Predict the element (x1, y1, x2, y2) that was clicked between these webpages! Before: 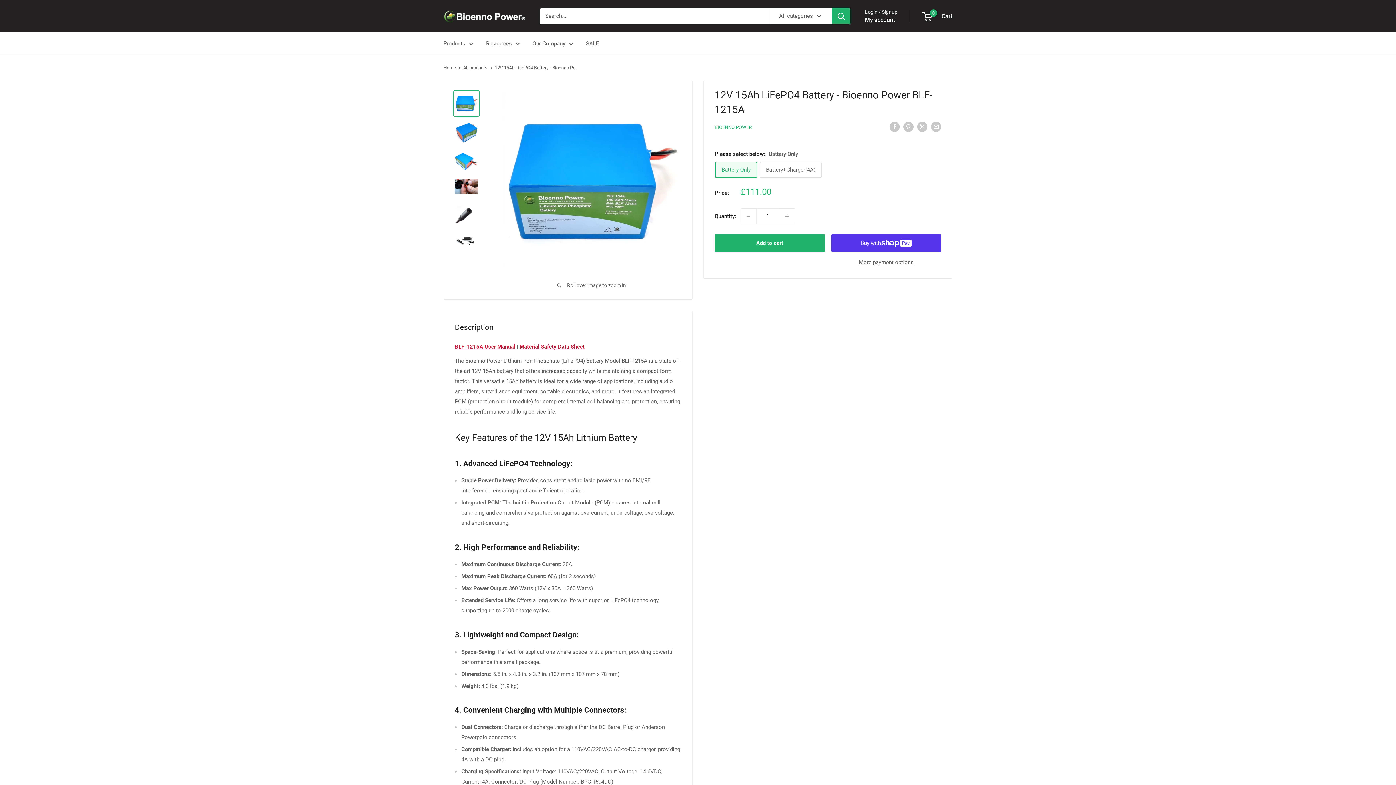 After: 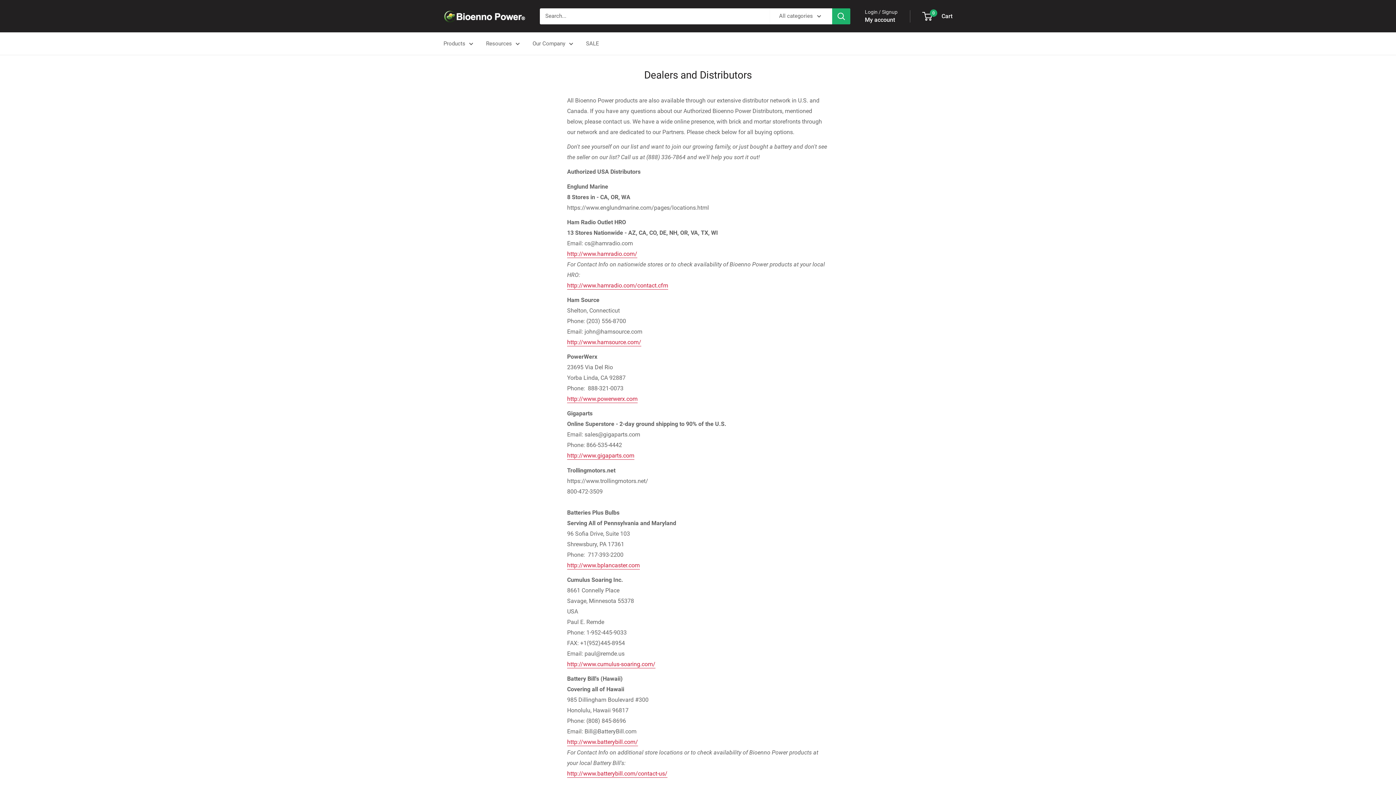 Action: bbox: (486, 38, 520, 48) label: Resources